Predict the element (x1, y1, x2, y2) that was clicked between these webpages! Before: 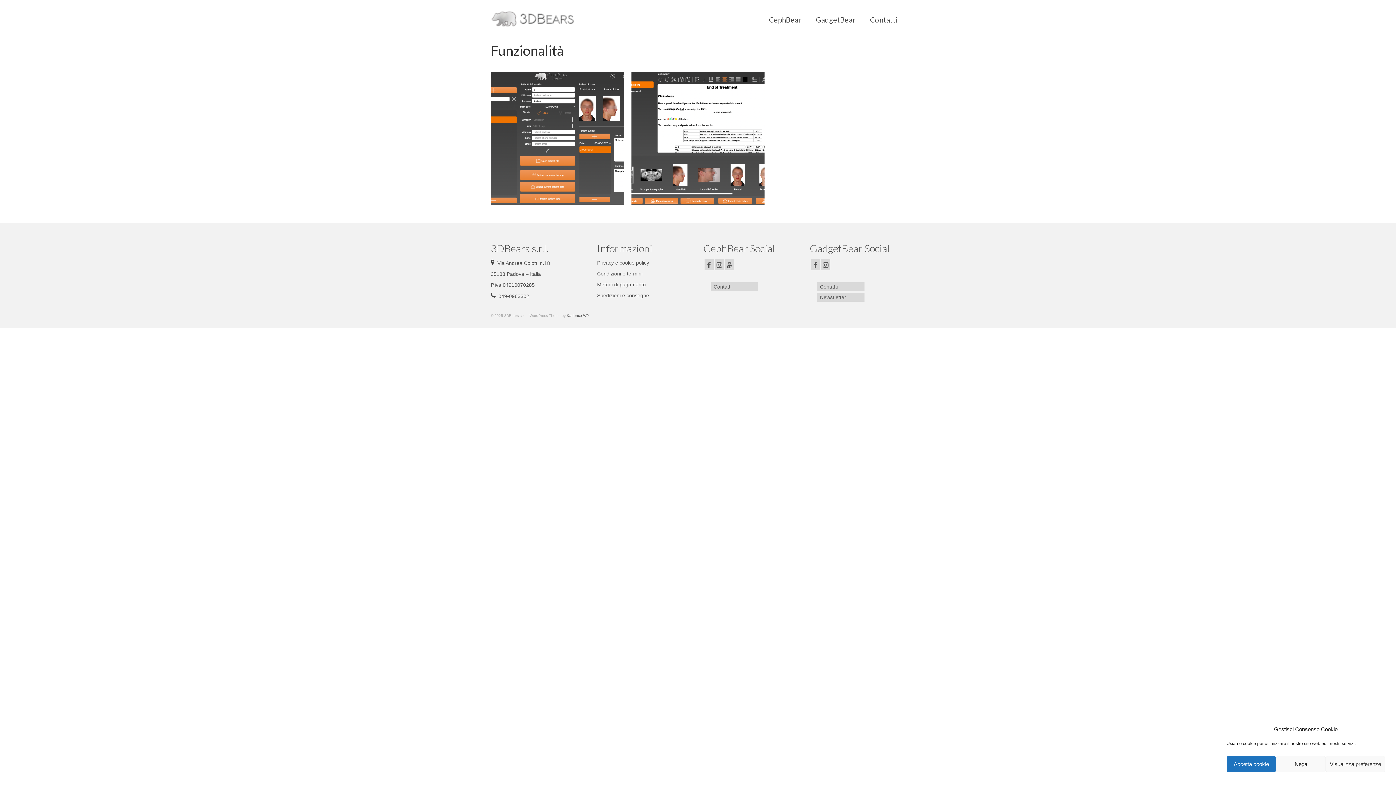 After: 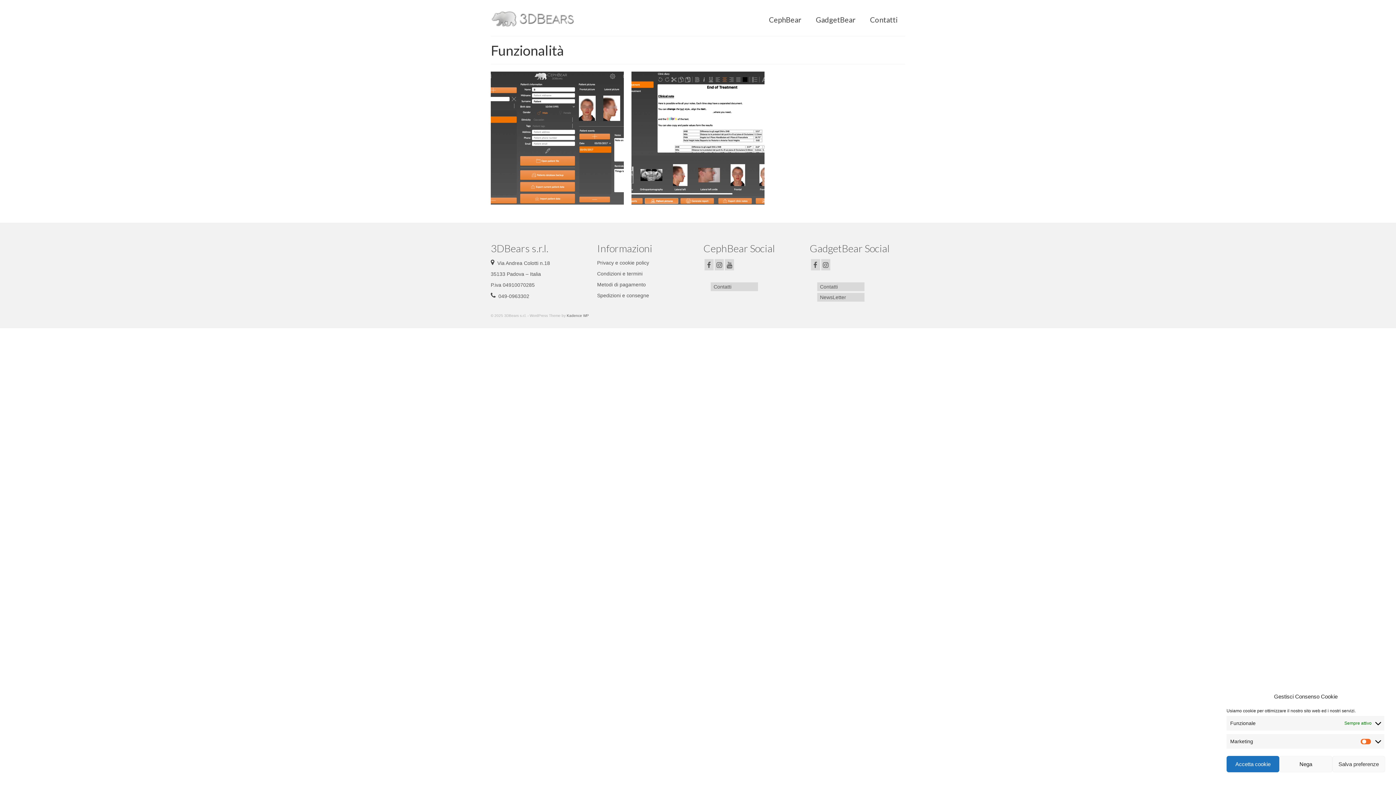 Action: label: Visualizza preferenze bbox: (1326, 756, 1385, 772)